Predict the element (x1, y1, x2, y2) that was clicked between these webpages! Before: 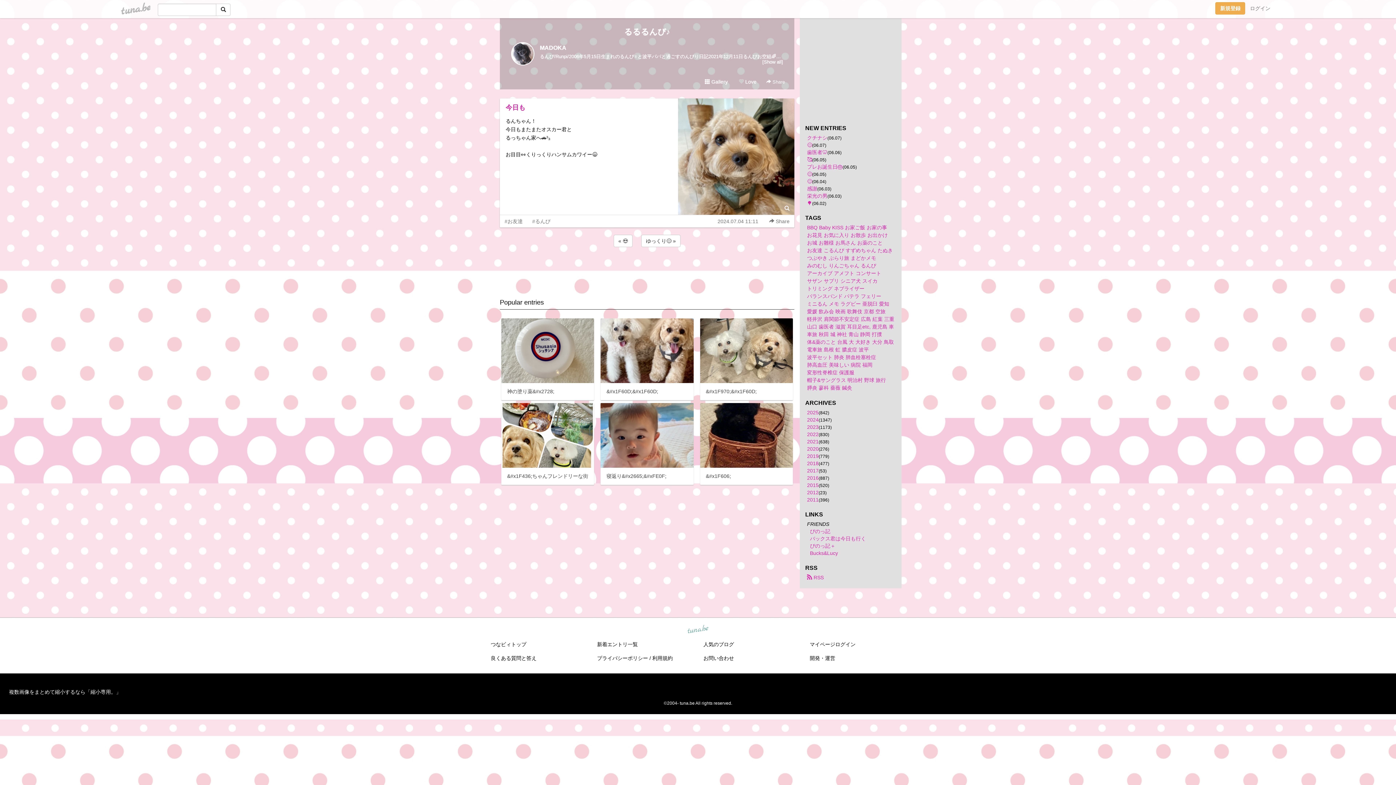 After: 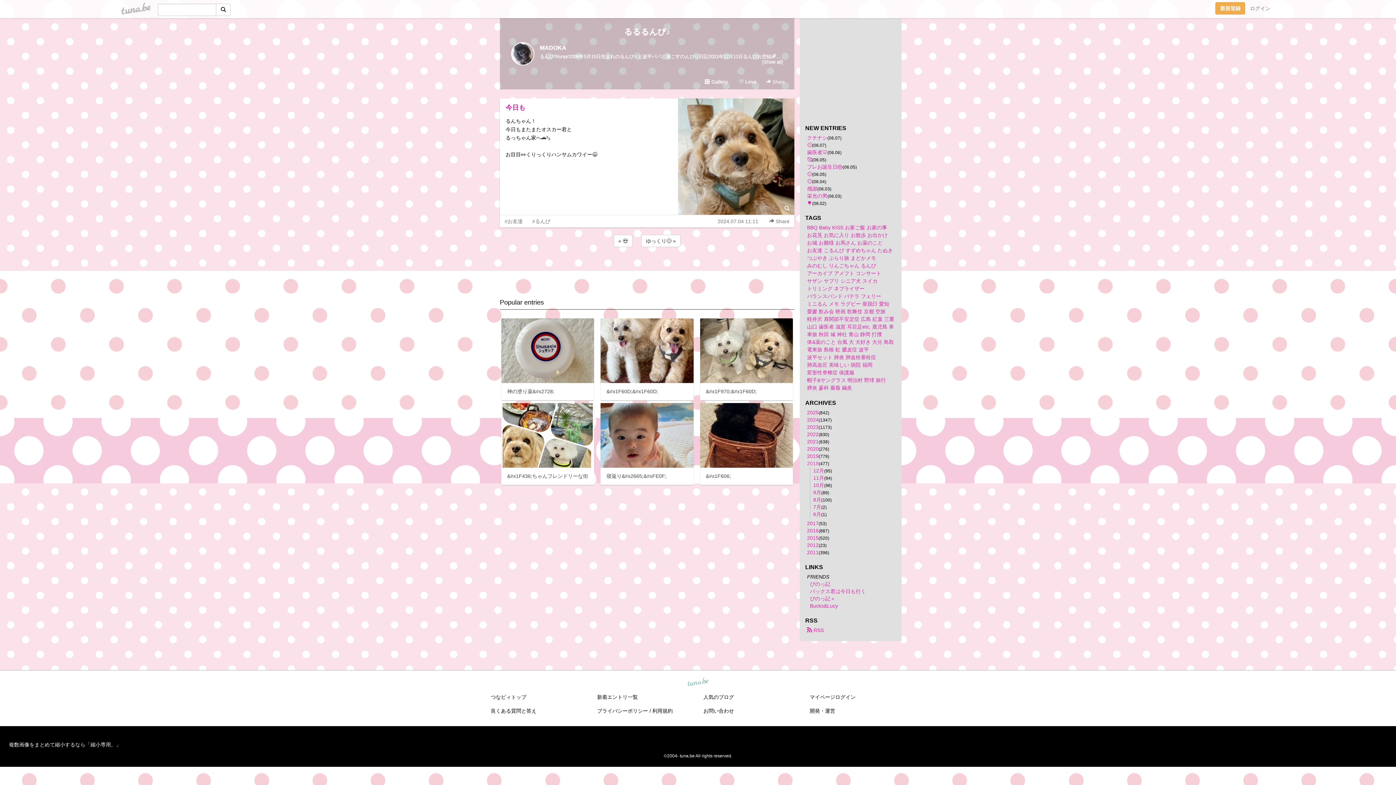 Action: bbox: (807, 460, 818, 466) label: 2018